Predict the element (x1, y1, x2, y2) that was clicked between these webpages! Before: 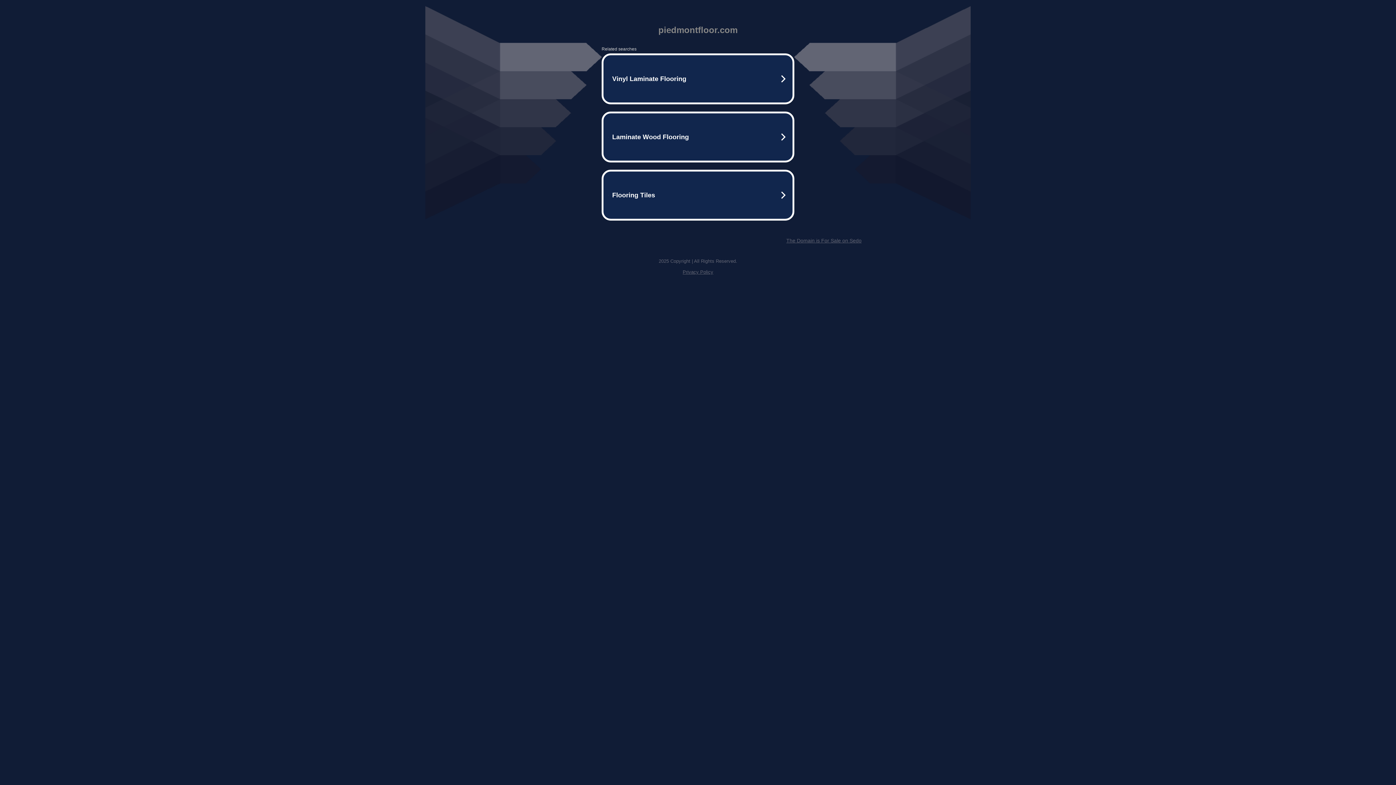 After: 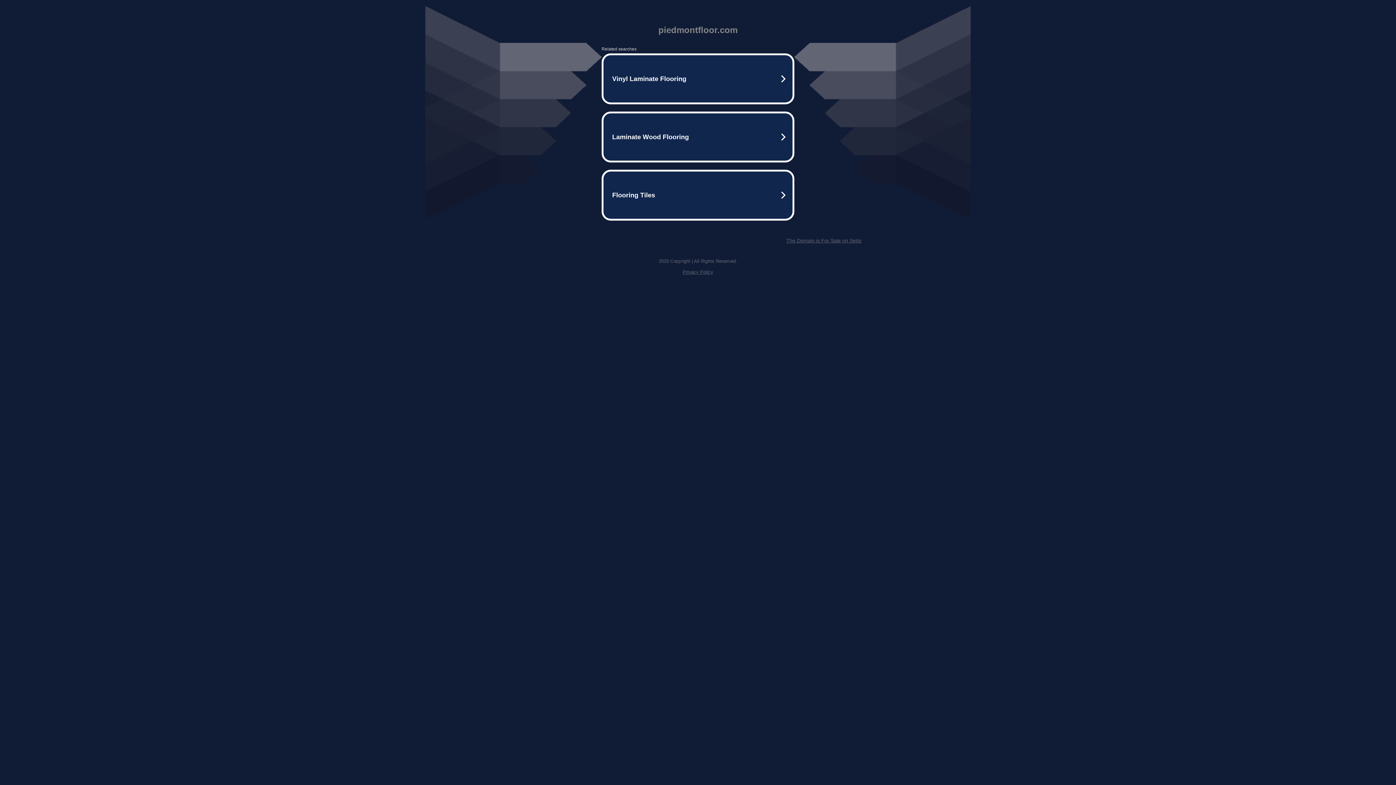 Action: bbox: (786, 237, 861, 243) label: The Domain is For Sale on Sedo